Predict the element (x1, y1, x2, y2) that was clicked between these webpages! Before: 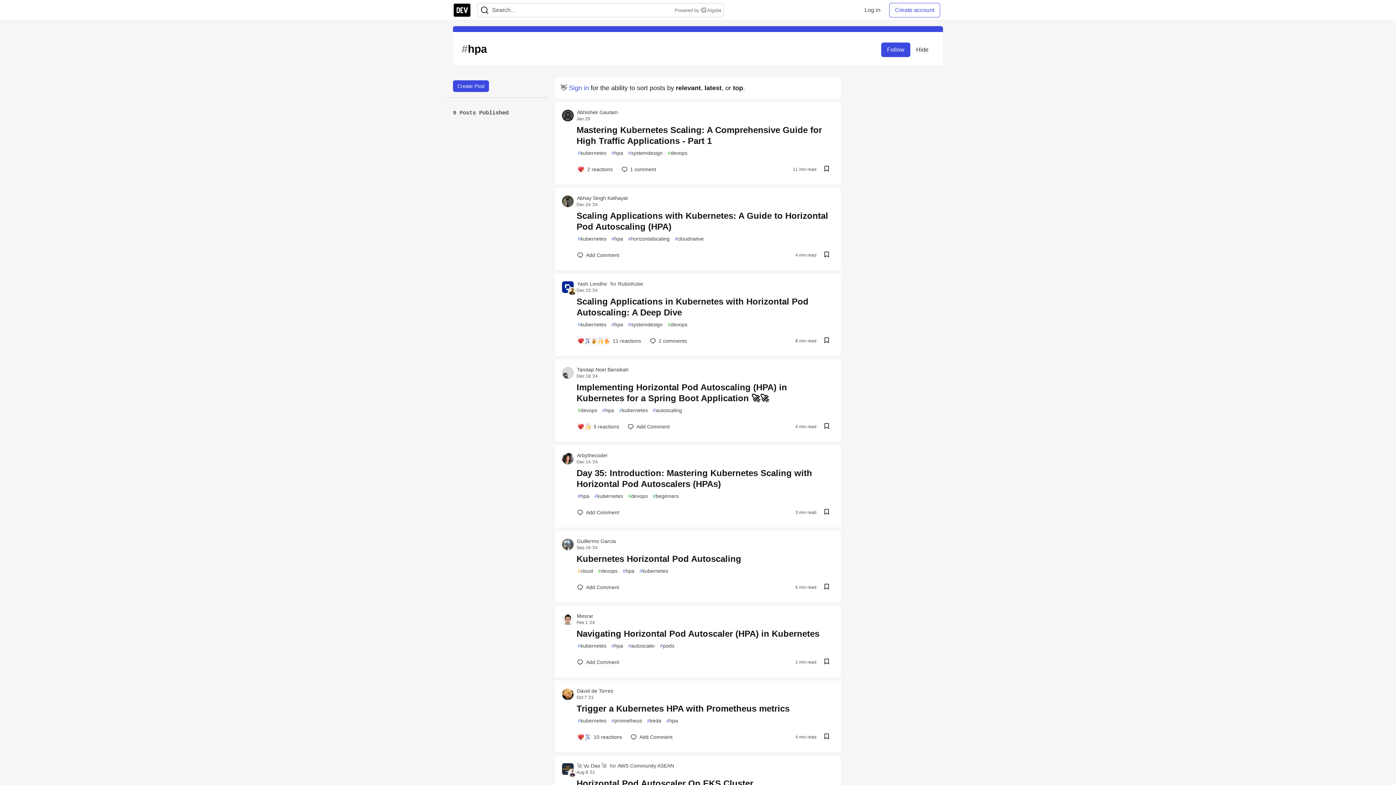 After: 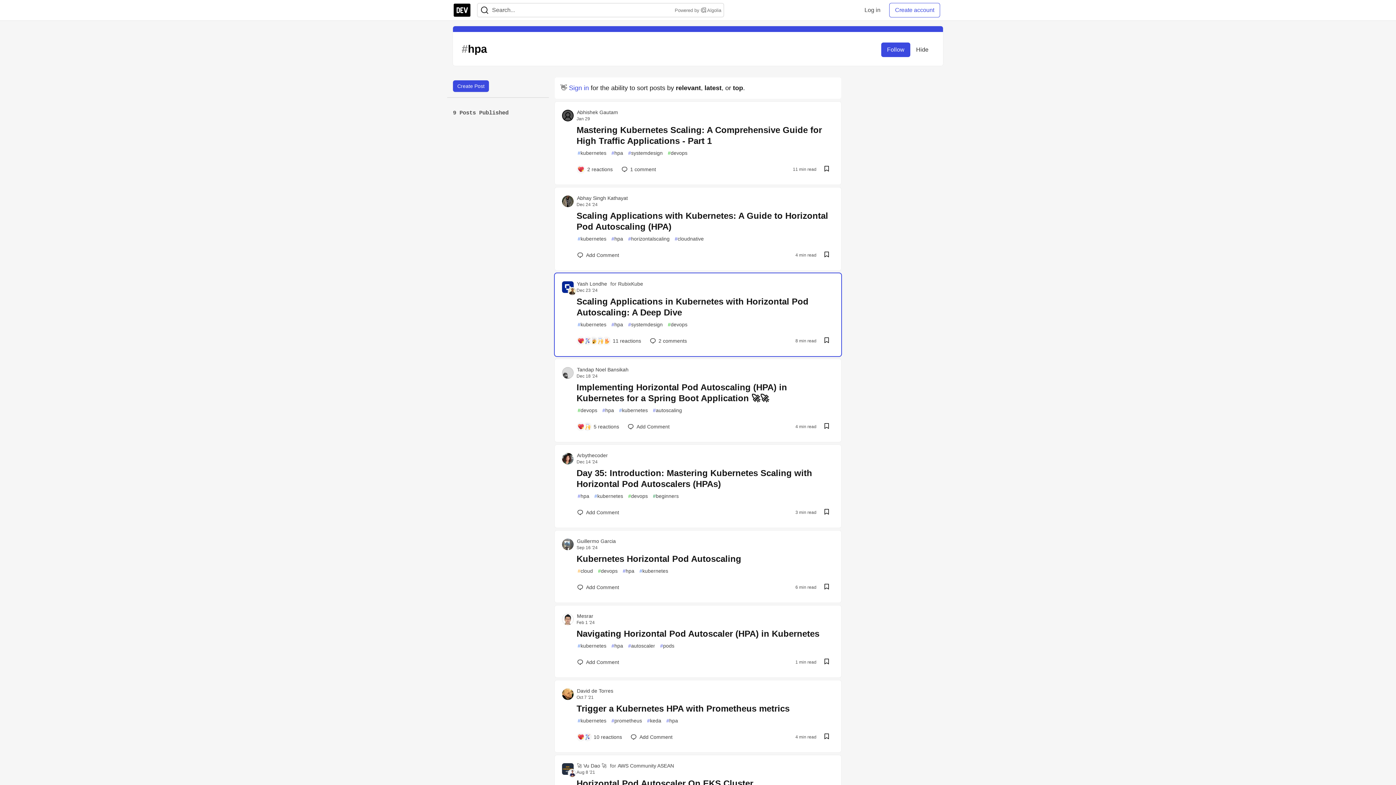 Action: label: Save post Scaling Applications in Kubernetes with Horizontal Pod Autoscaling: A Deep Dive to reading list bbox: (819, 333, 834, 349)